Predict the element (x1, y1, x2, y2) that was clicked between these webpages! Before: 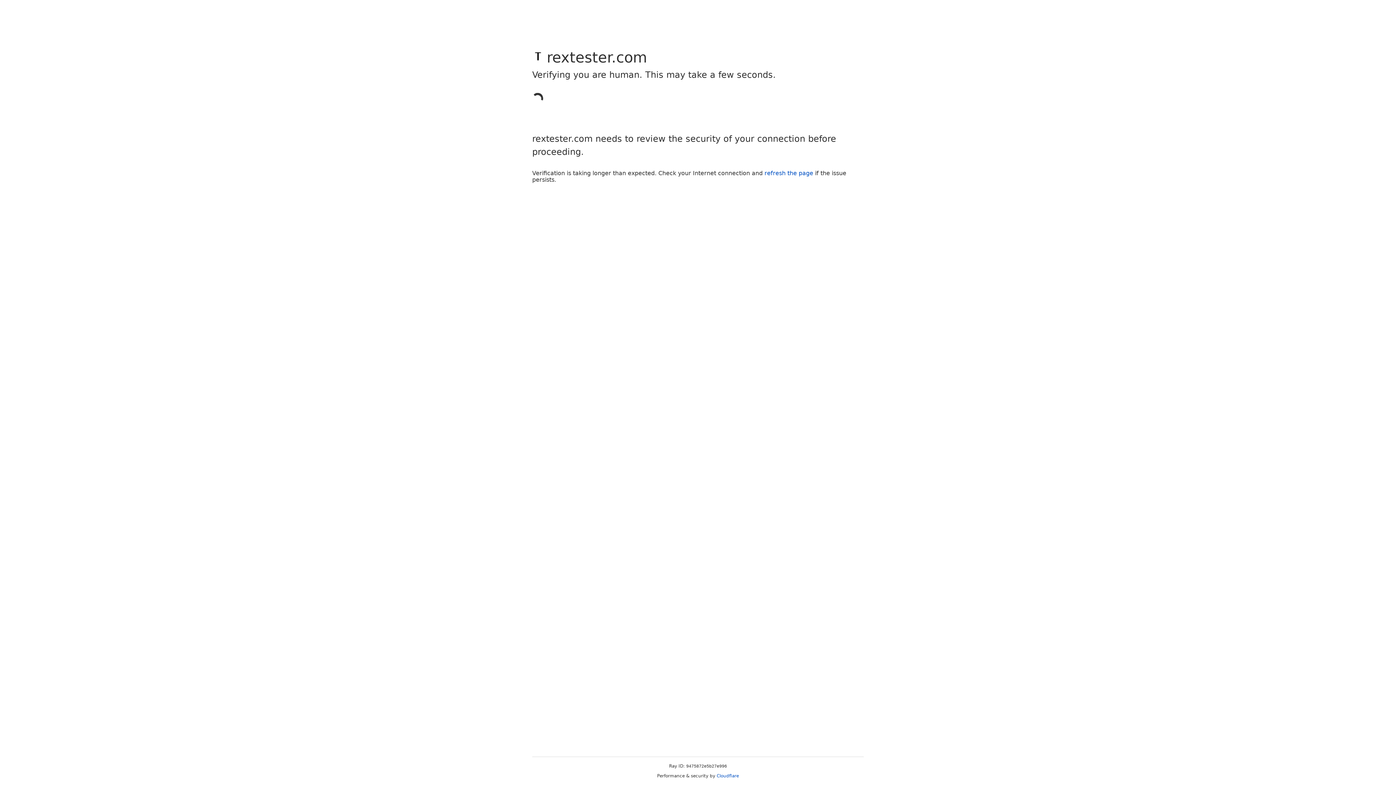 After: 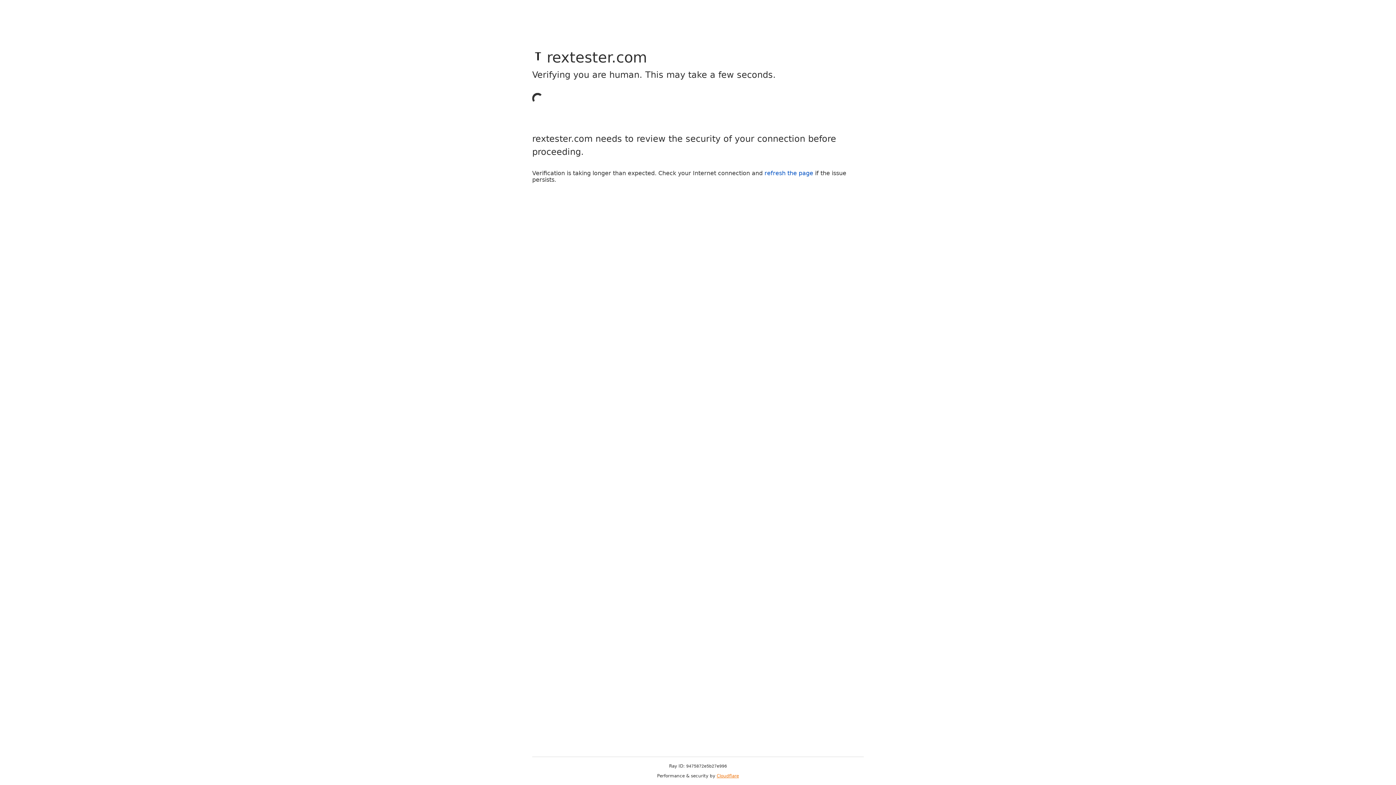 Action: label: Cloudflare bbox: (716, 773, 739, 778)